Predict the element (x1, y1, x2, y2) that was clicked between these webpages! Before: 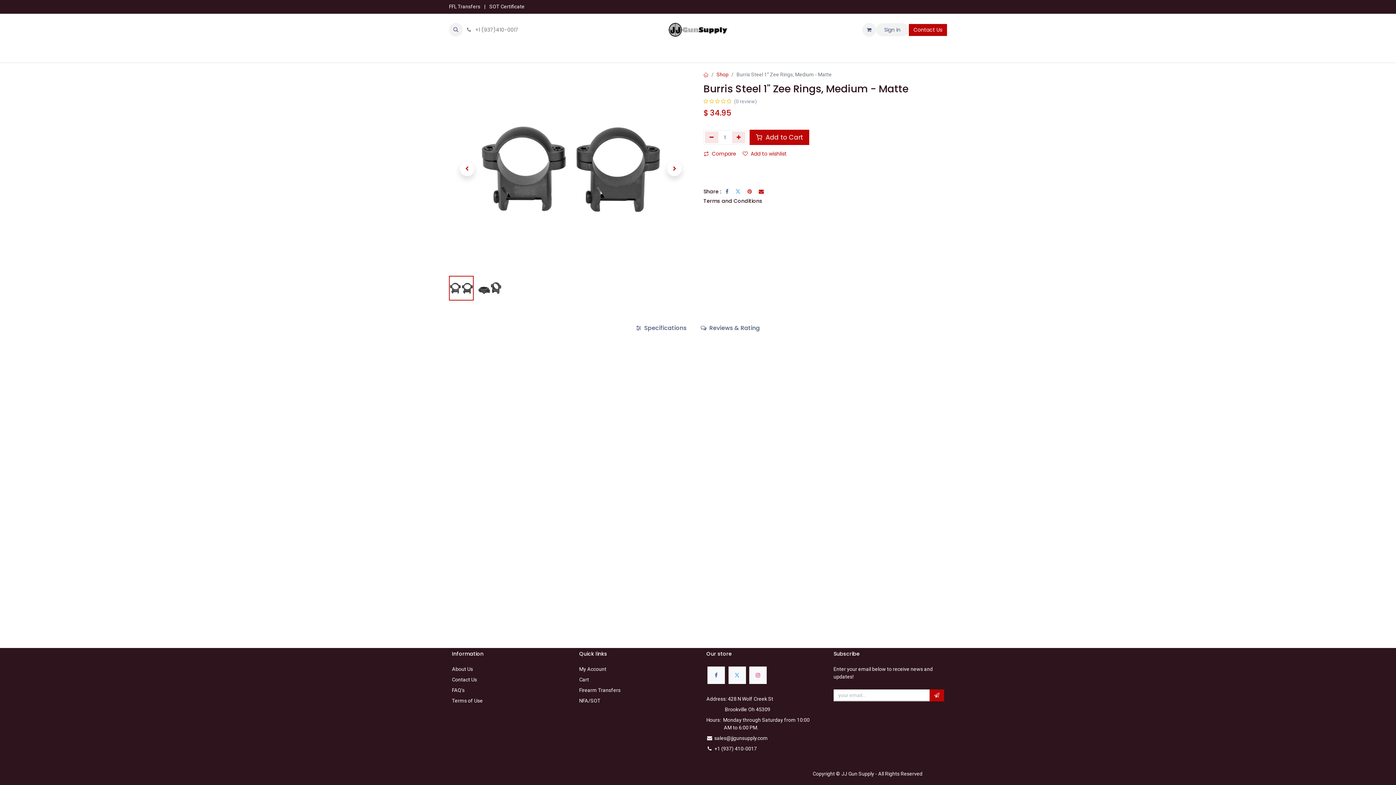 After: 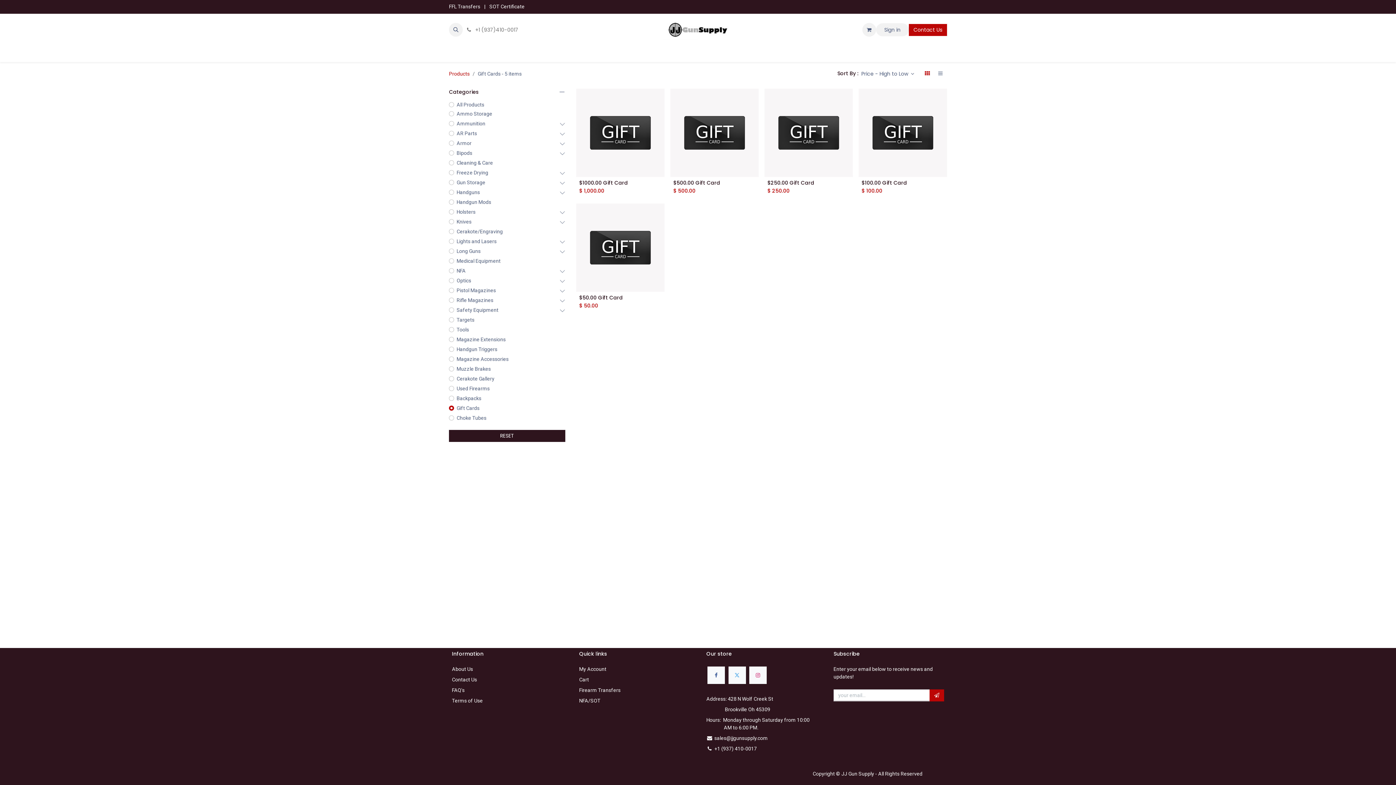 Action: bbox: (859, 45, 891, 59) label: Gift Cards